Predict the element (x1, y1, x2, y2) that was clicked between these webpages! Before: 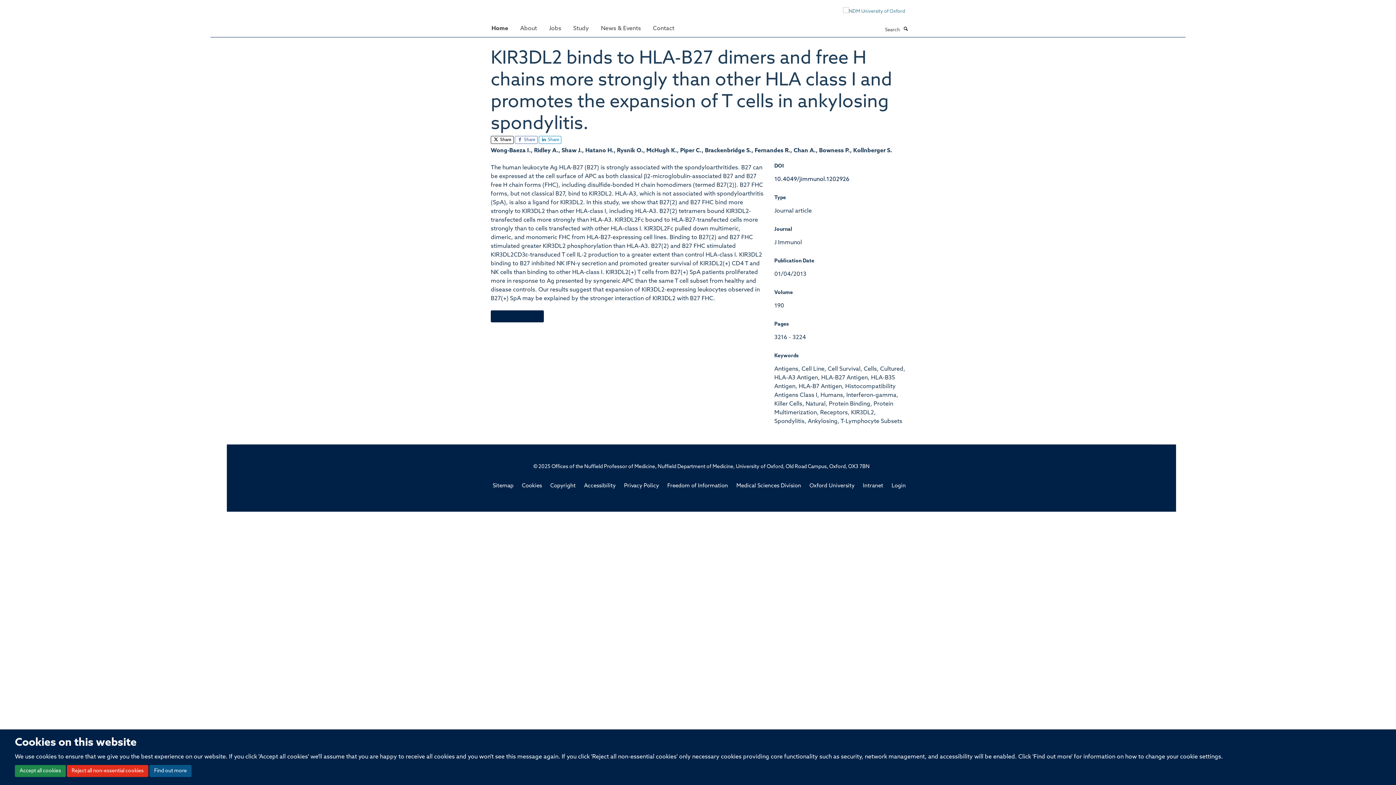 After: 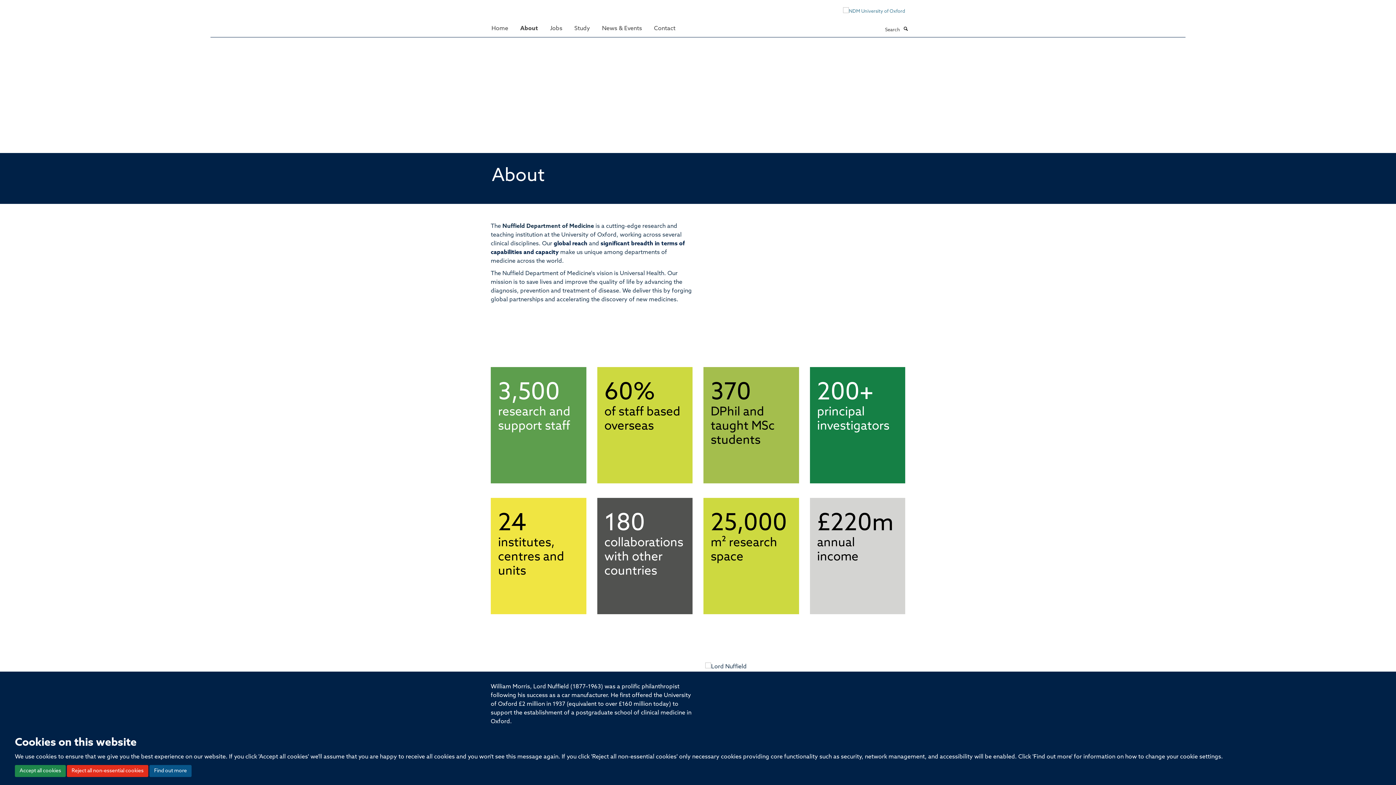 Action: bbox: (514, 21, 542, 35) label: About